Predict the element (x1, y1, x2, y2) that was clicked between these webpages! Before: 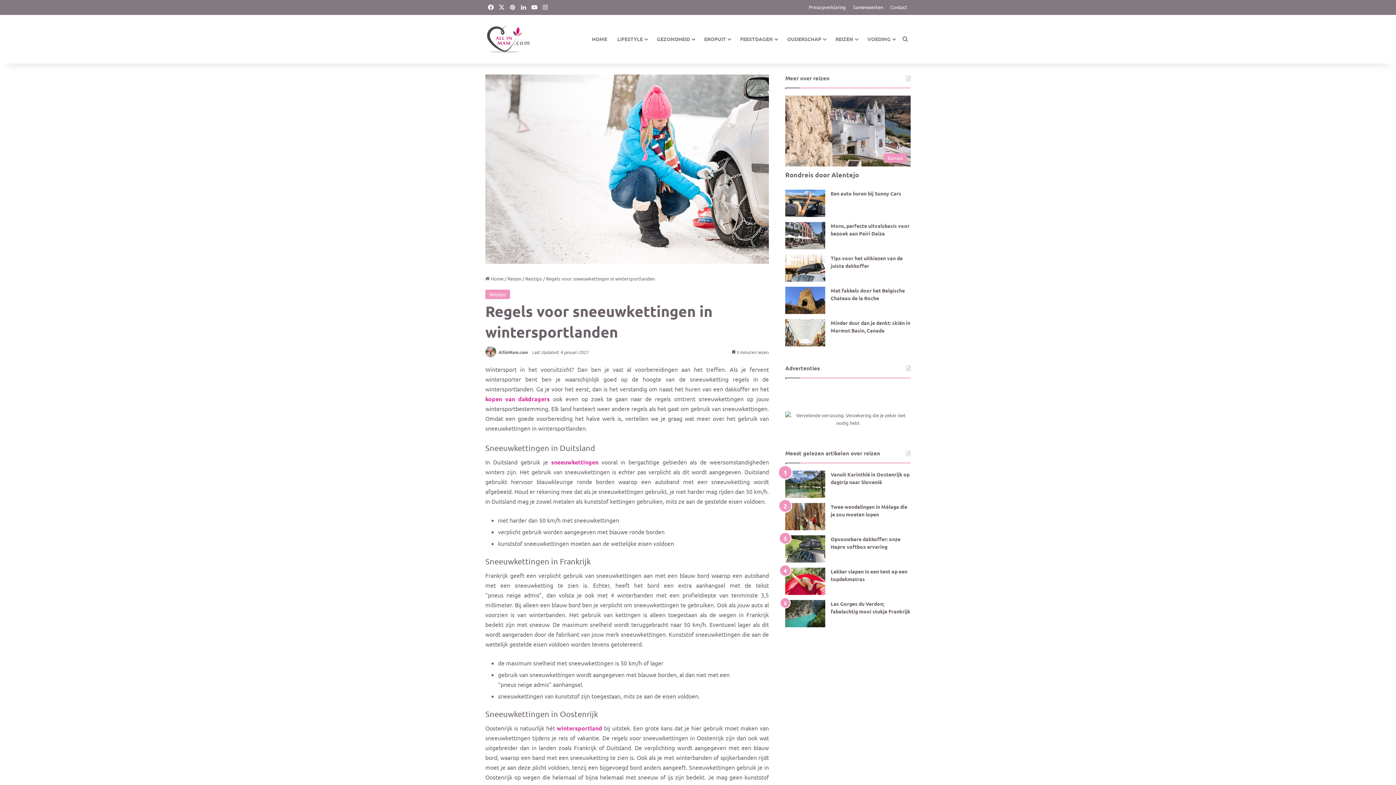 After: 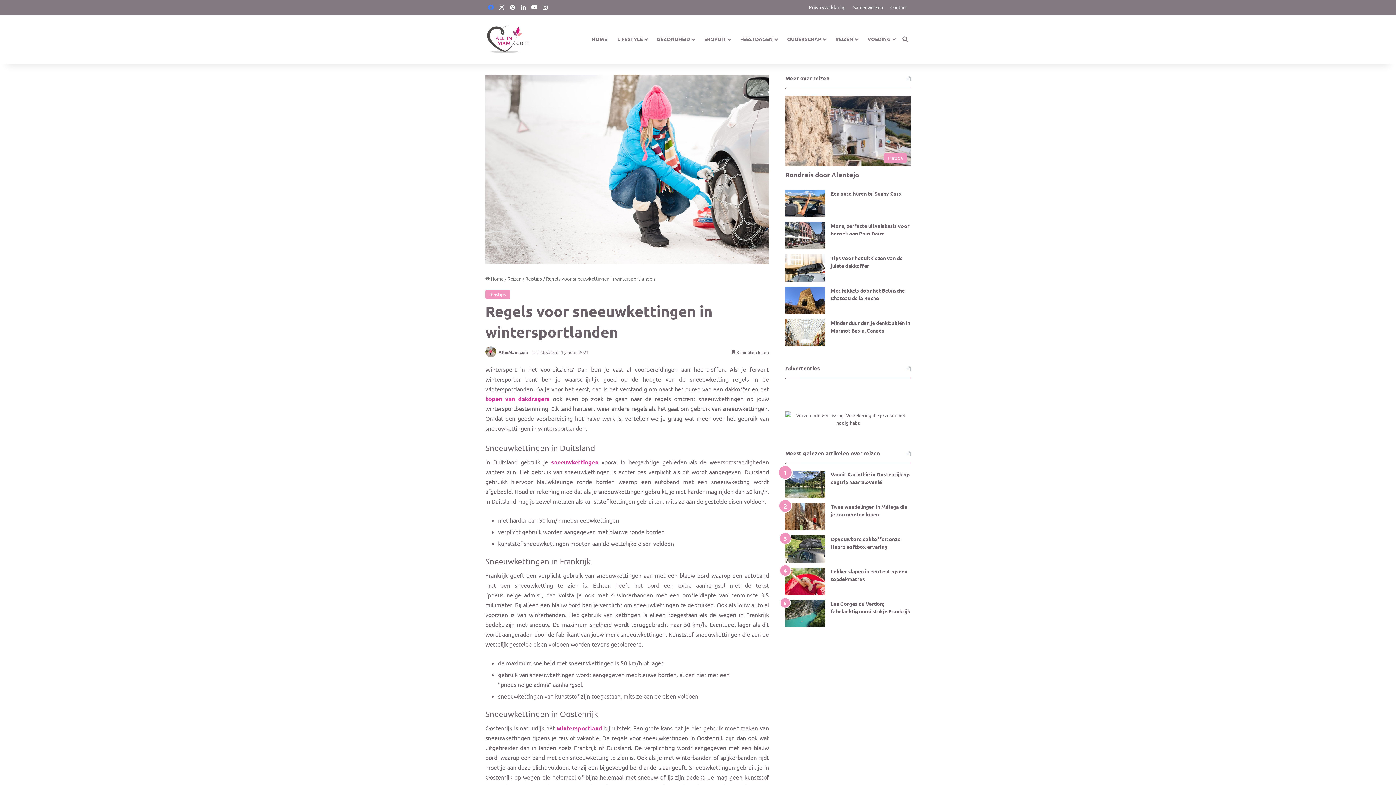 Action: bbox: (485, 0, 496, 14) label: Facebook